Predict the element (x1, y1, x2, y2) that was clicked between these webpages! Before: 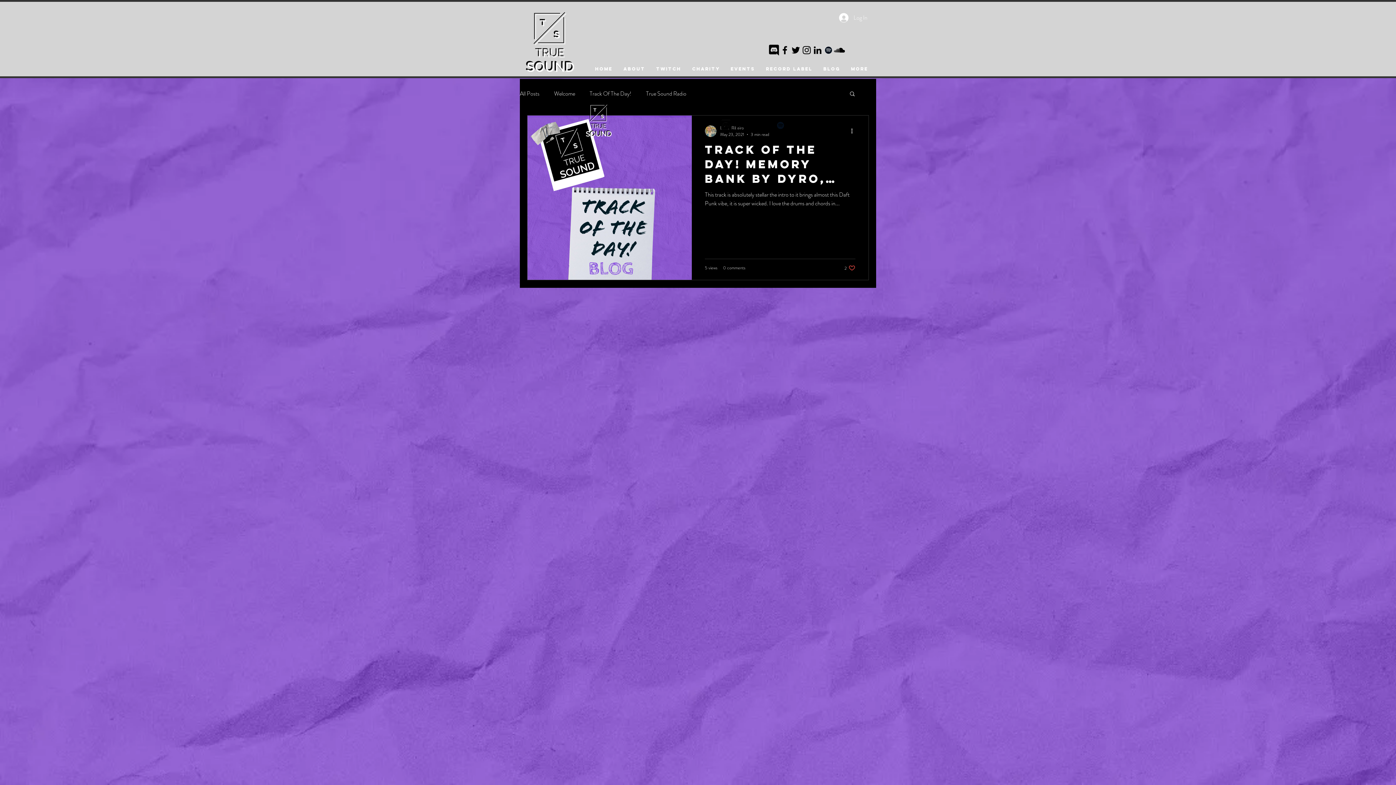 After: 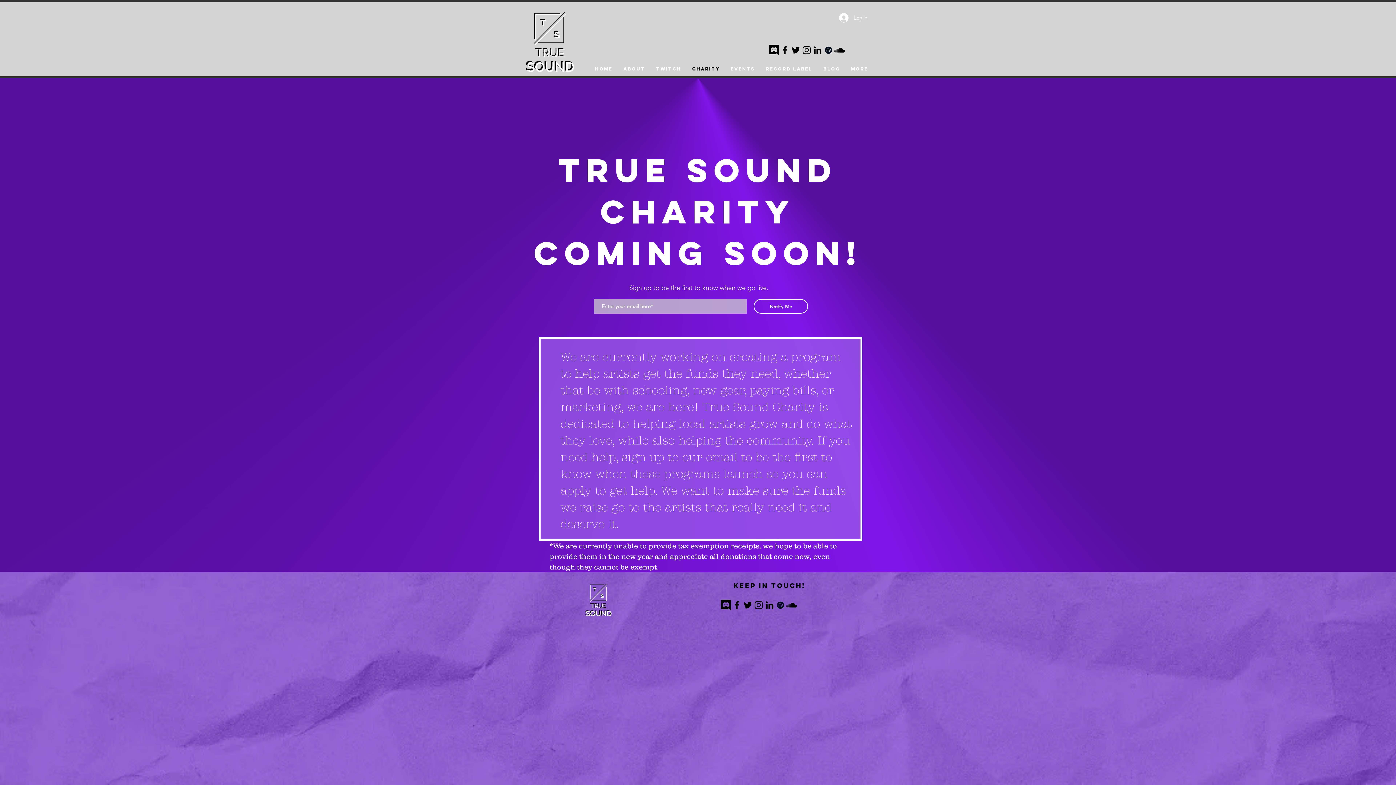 Action: label: Charity bbox: (686, 60, 725, 78)